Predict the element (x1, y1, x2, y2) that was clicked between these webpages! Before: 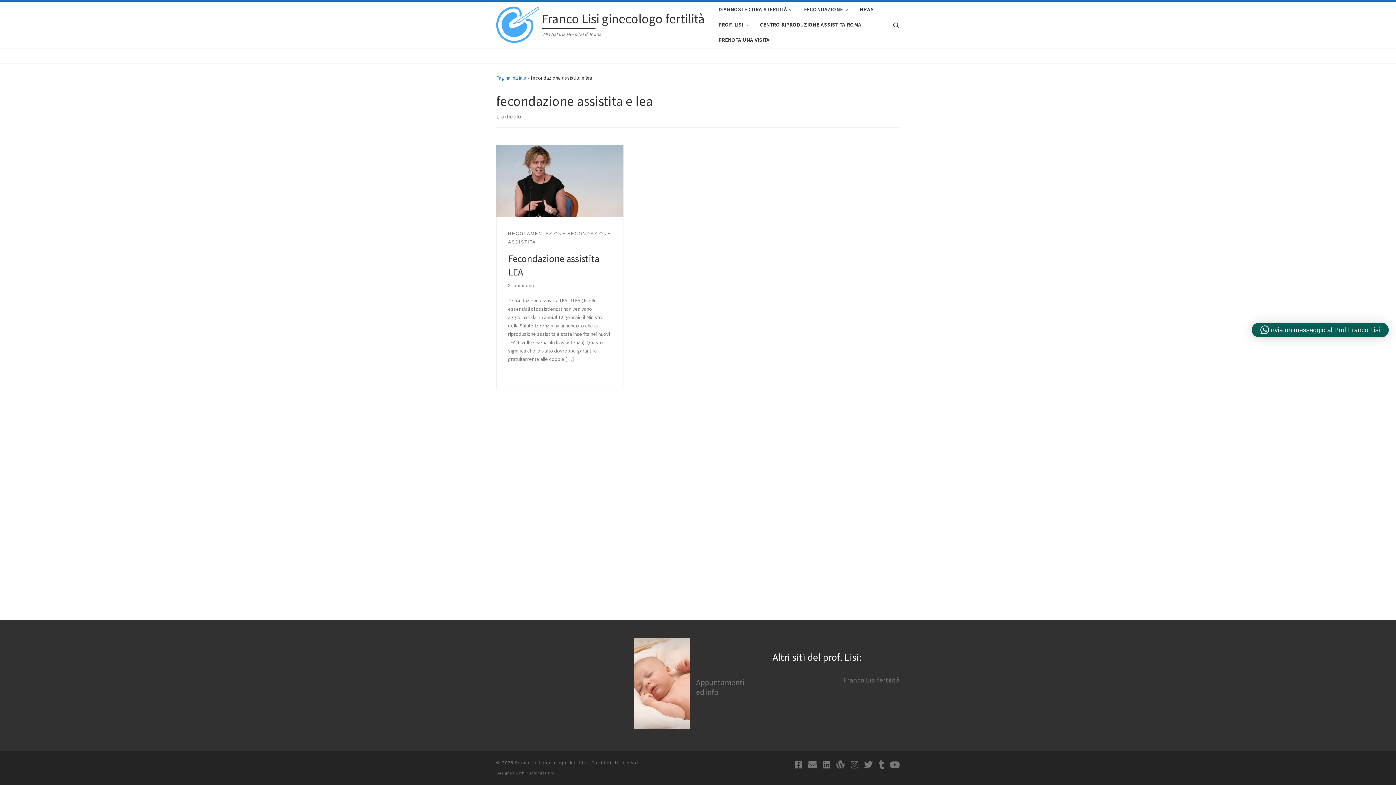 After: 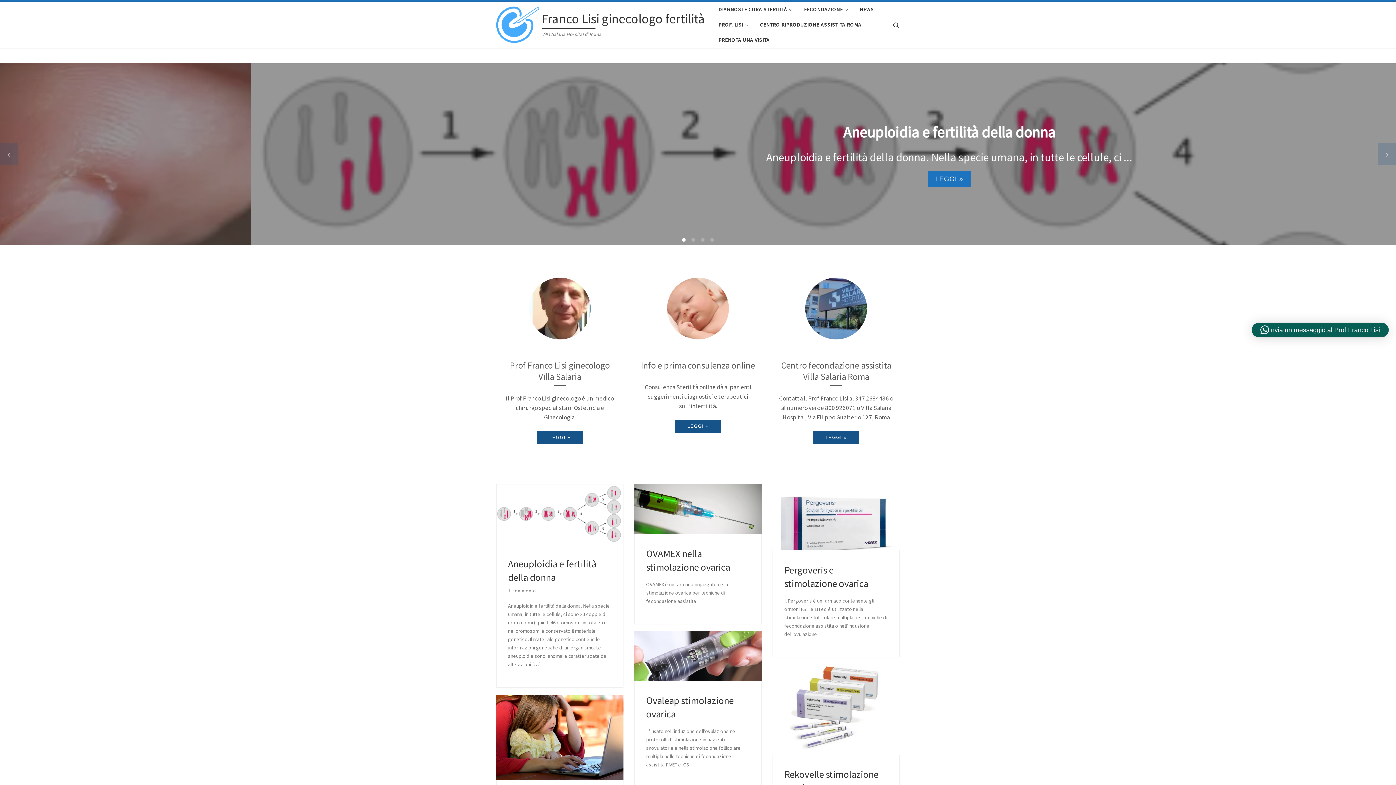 Action: label: Franco Lisi ginecologo fertilità bbox: (541, 12, 705, 28)